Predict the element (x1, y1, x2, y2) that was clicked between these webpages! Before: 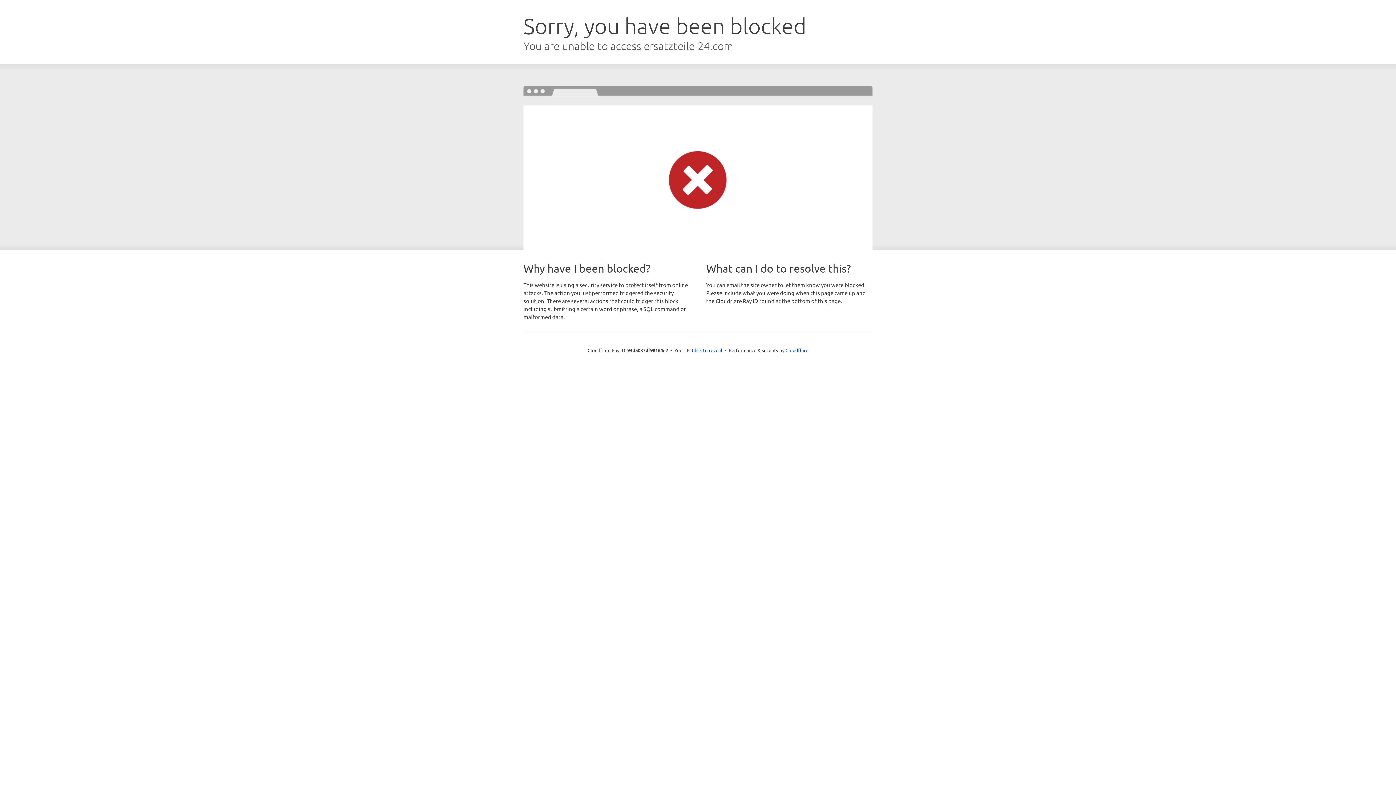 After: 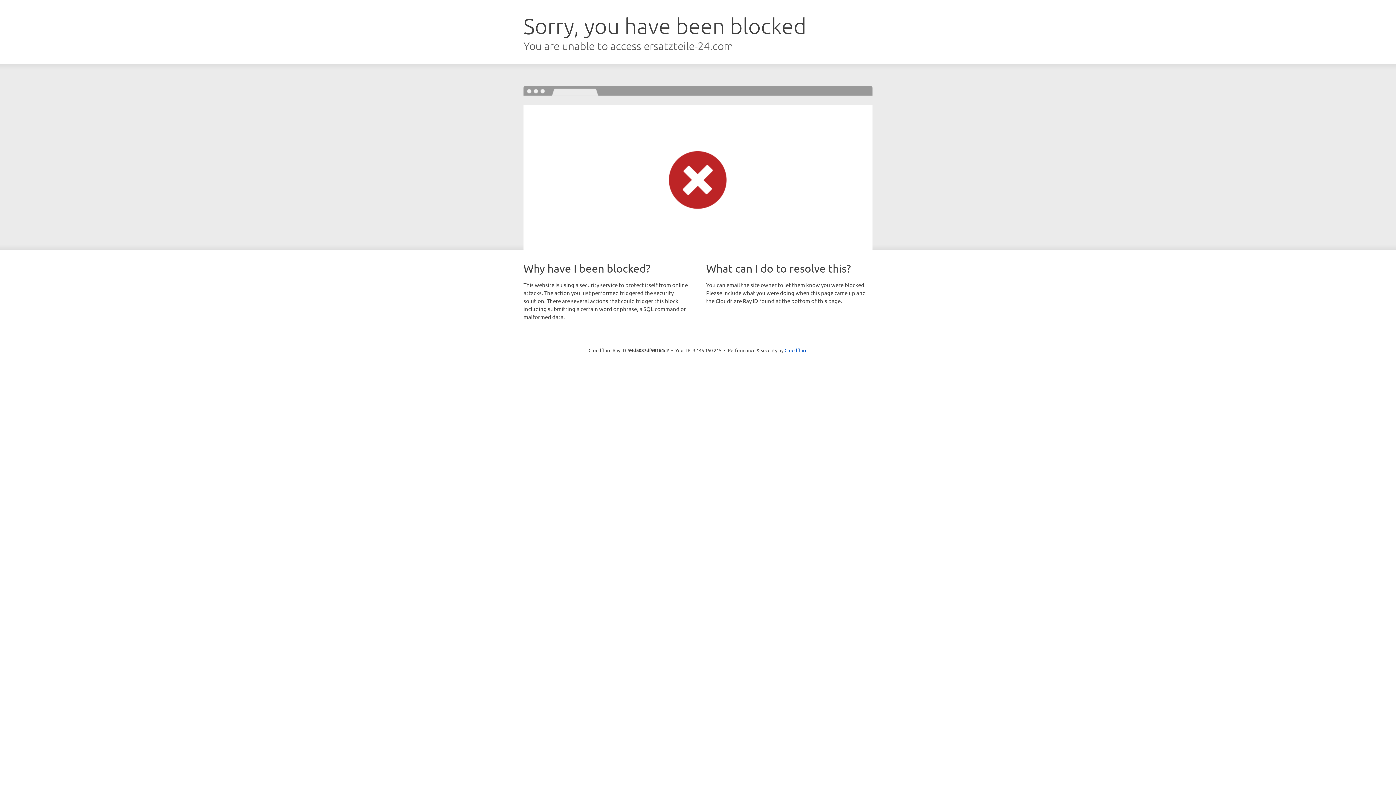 Action: bbox: (692, 346, 722, 353) label: Click to reveal